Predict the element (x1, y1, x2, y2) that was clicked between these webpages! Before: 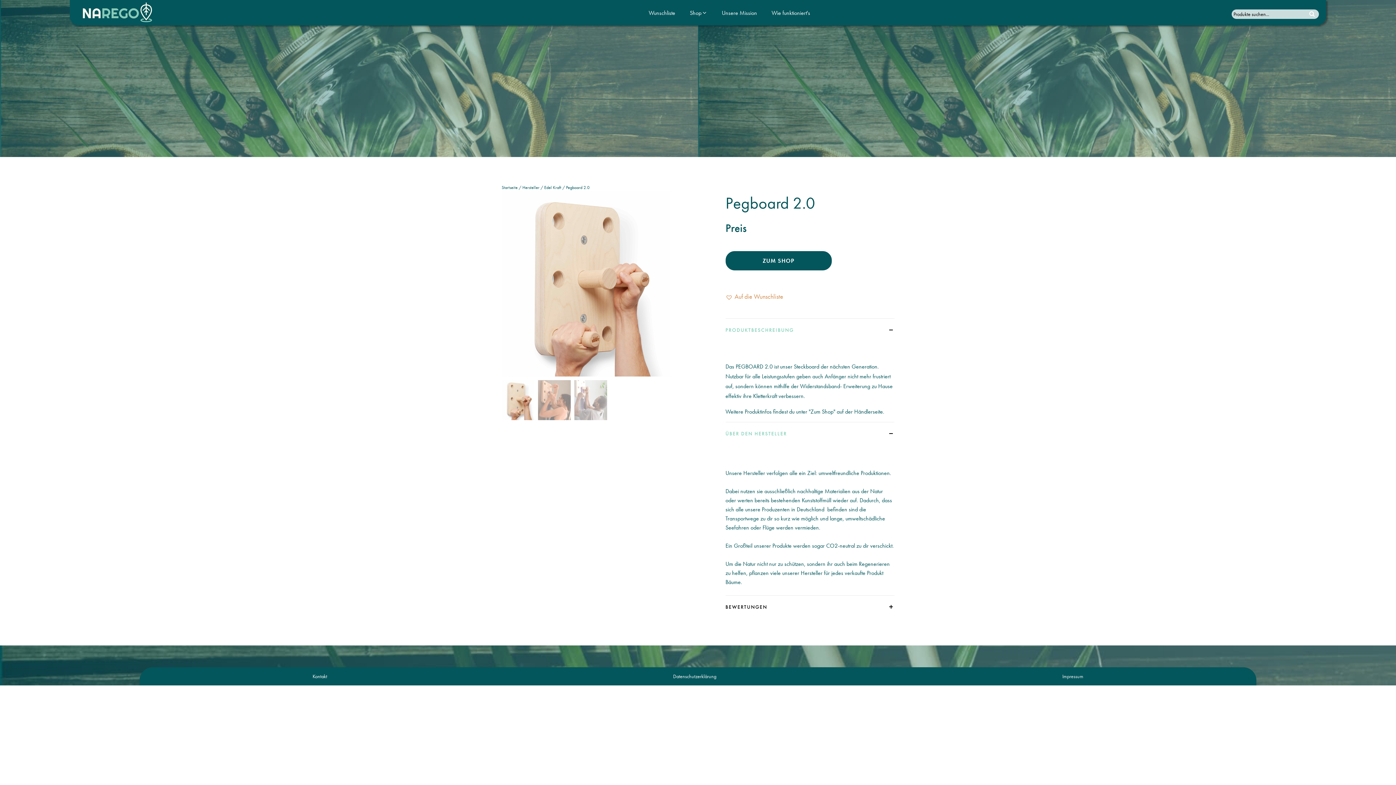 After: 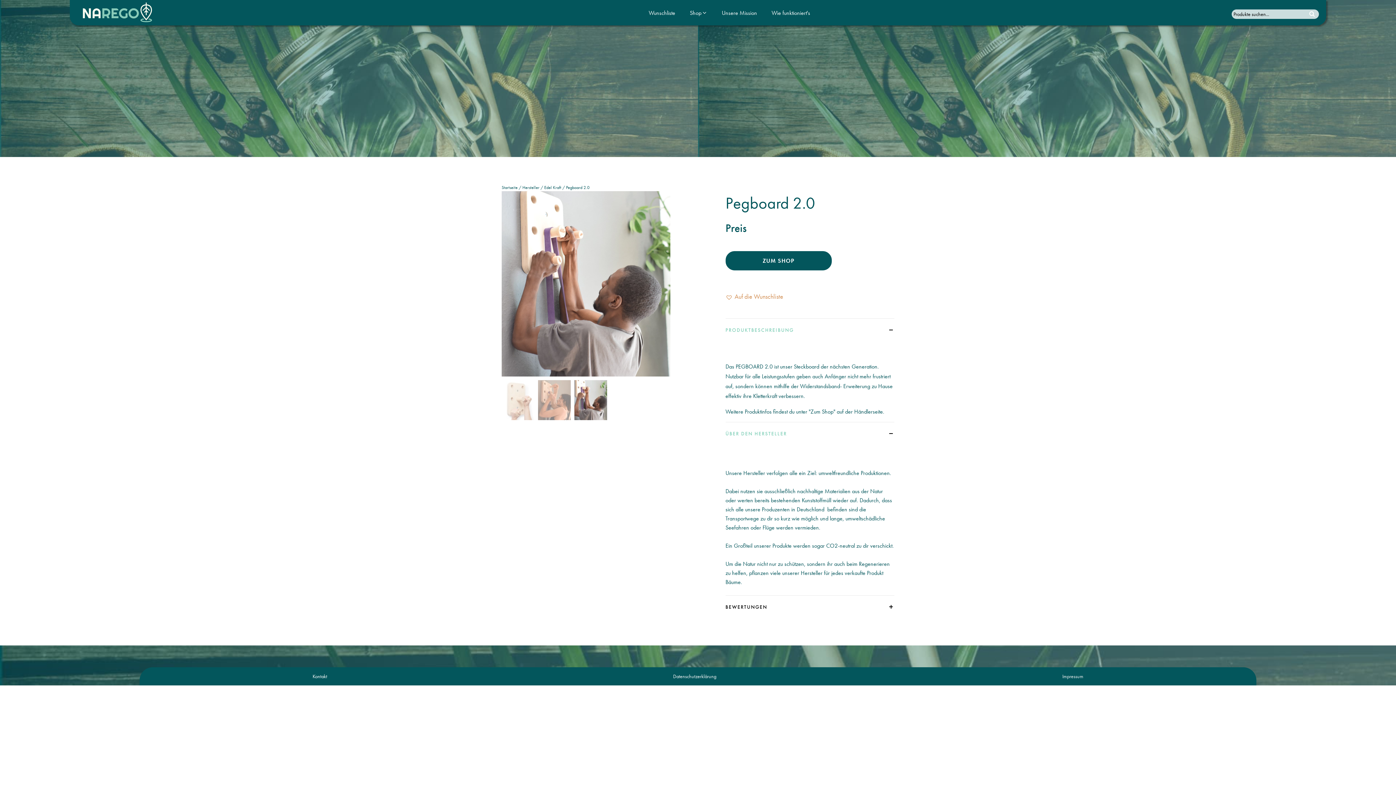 Action: label: Go to slide 3 bbox: (574, 380, 607, 420)